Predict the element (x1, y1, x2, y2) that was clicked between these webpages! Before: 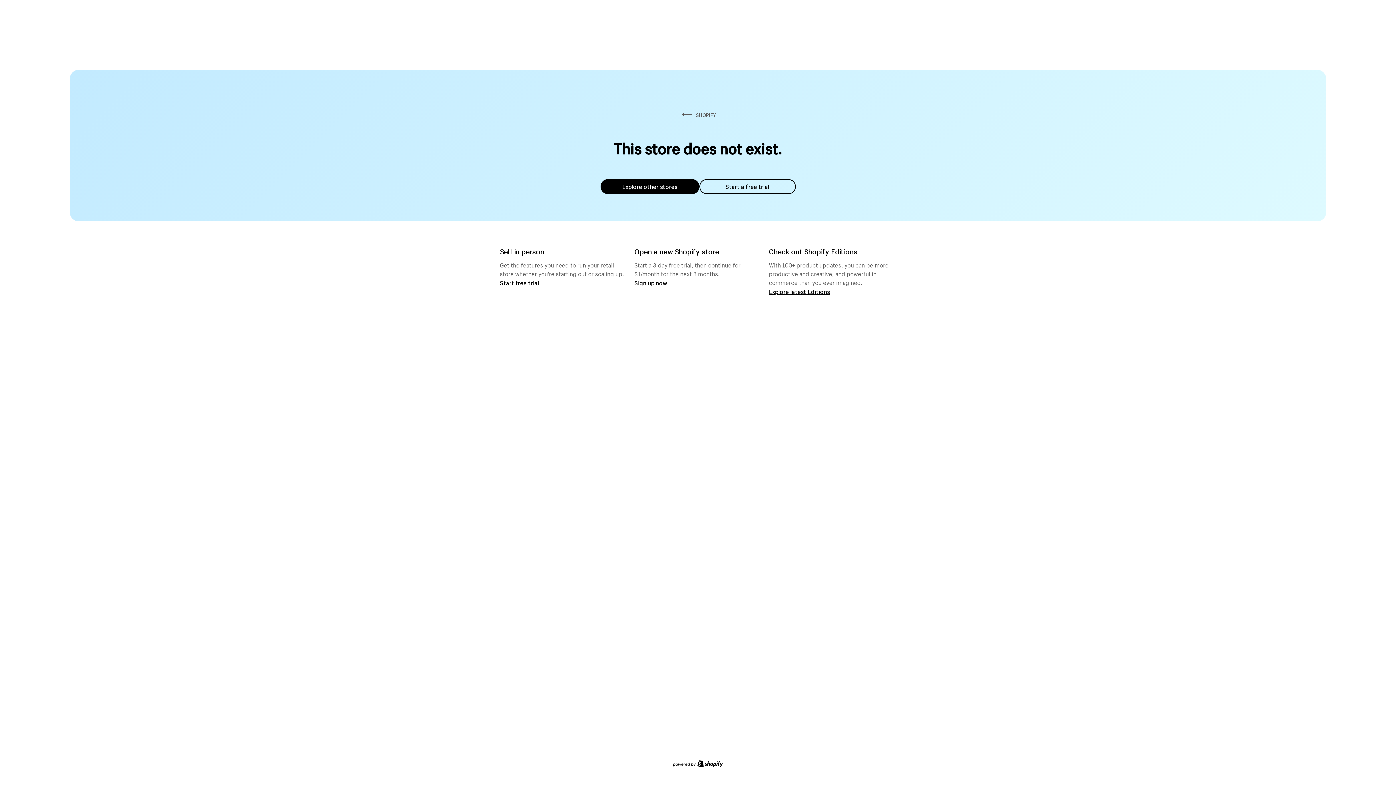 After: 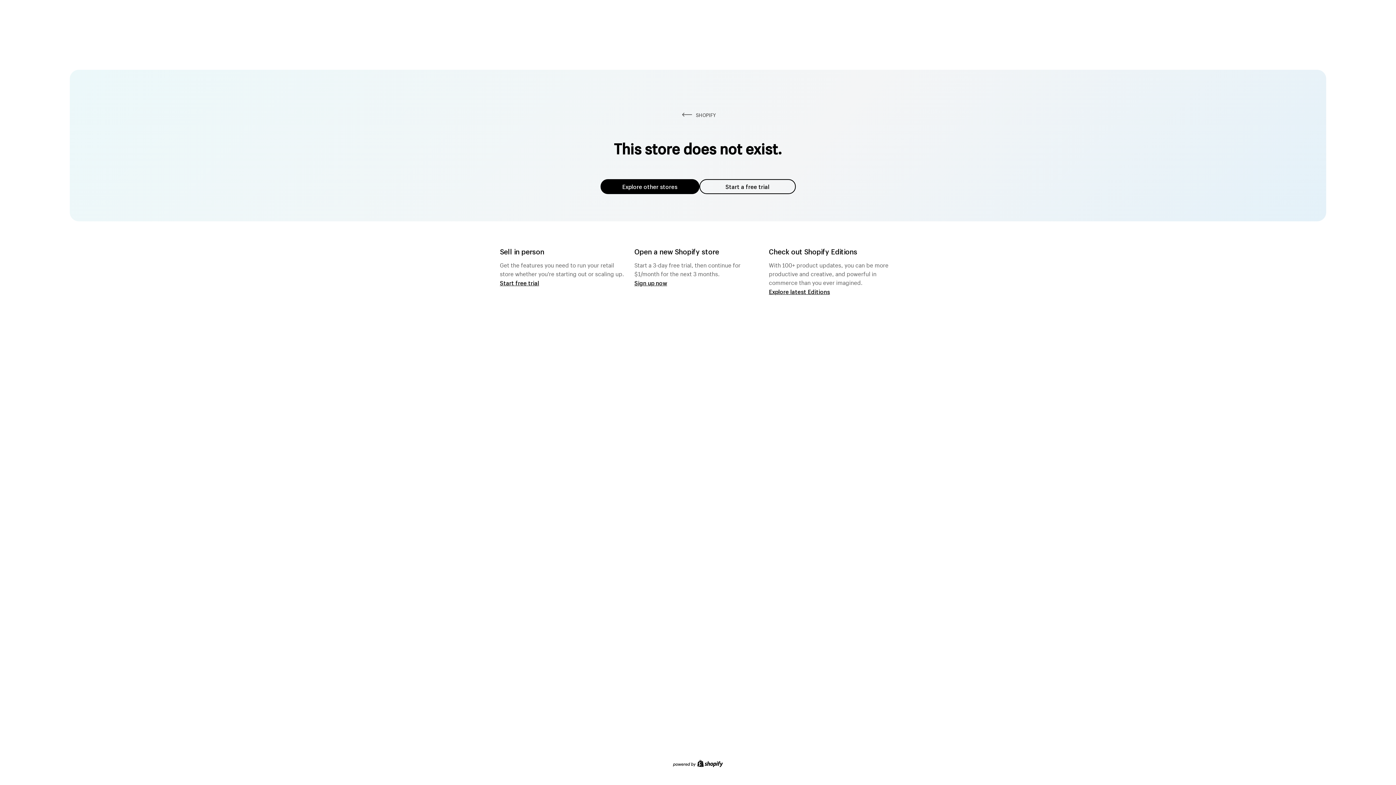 Action: bbox: (600, 179, 699, 194) label: Explore other stores